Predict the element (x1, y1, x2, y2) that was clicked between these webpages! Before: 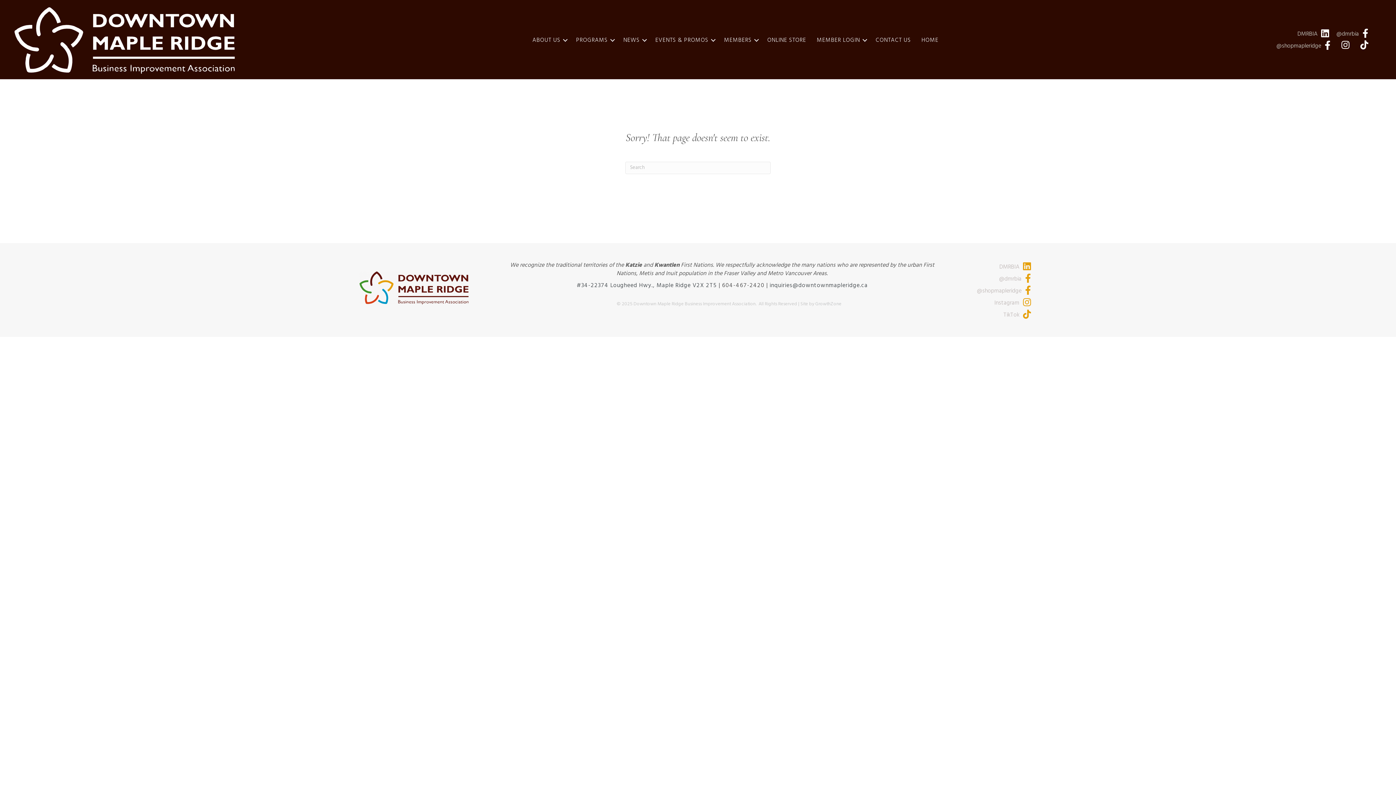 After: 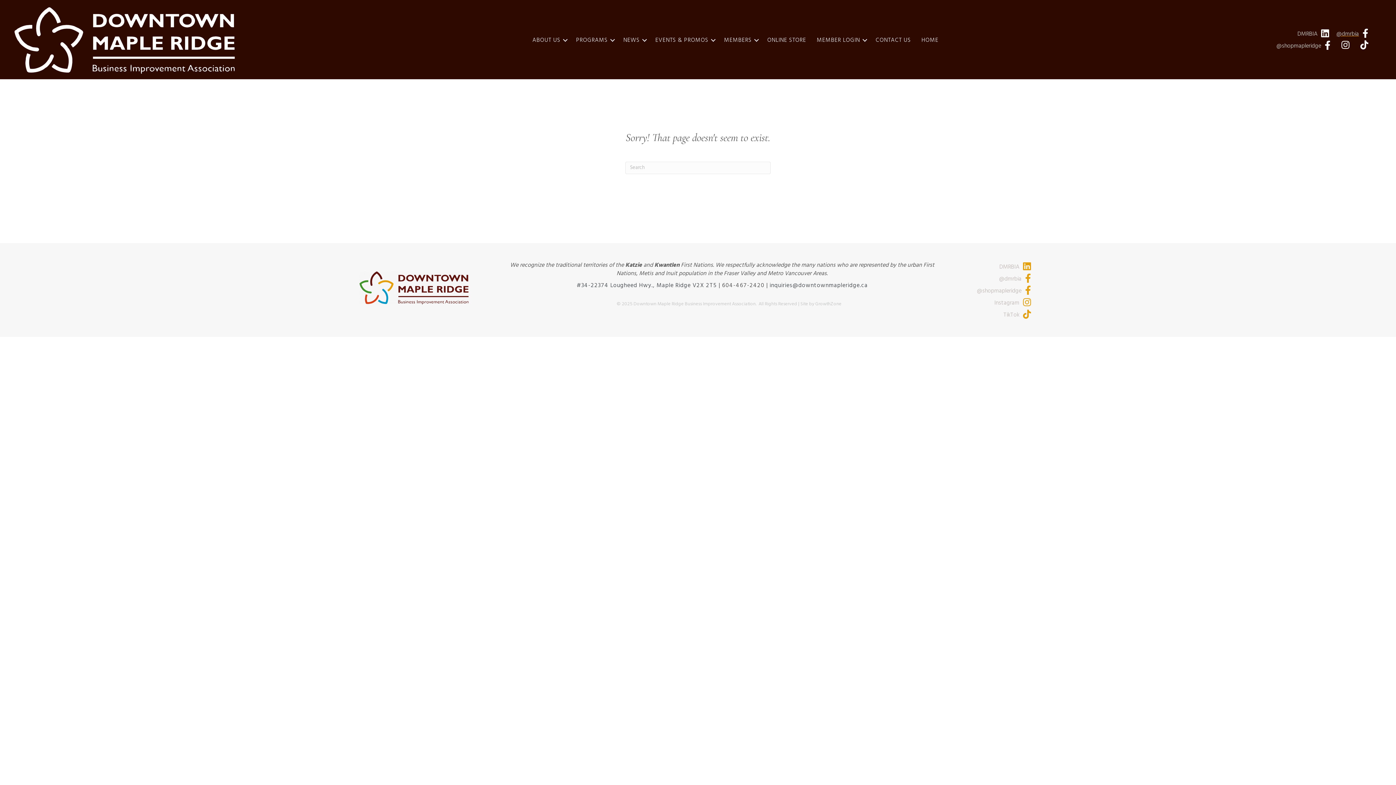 Action: bbox: (1336, 30, 1372, 38) label: @dmrbia